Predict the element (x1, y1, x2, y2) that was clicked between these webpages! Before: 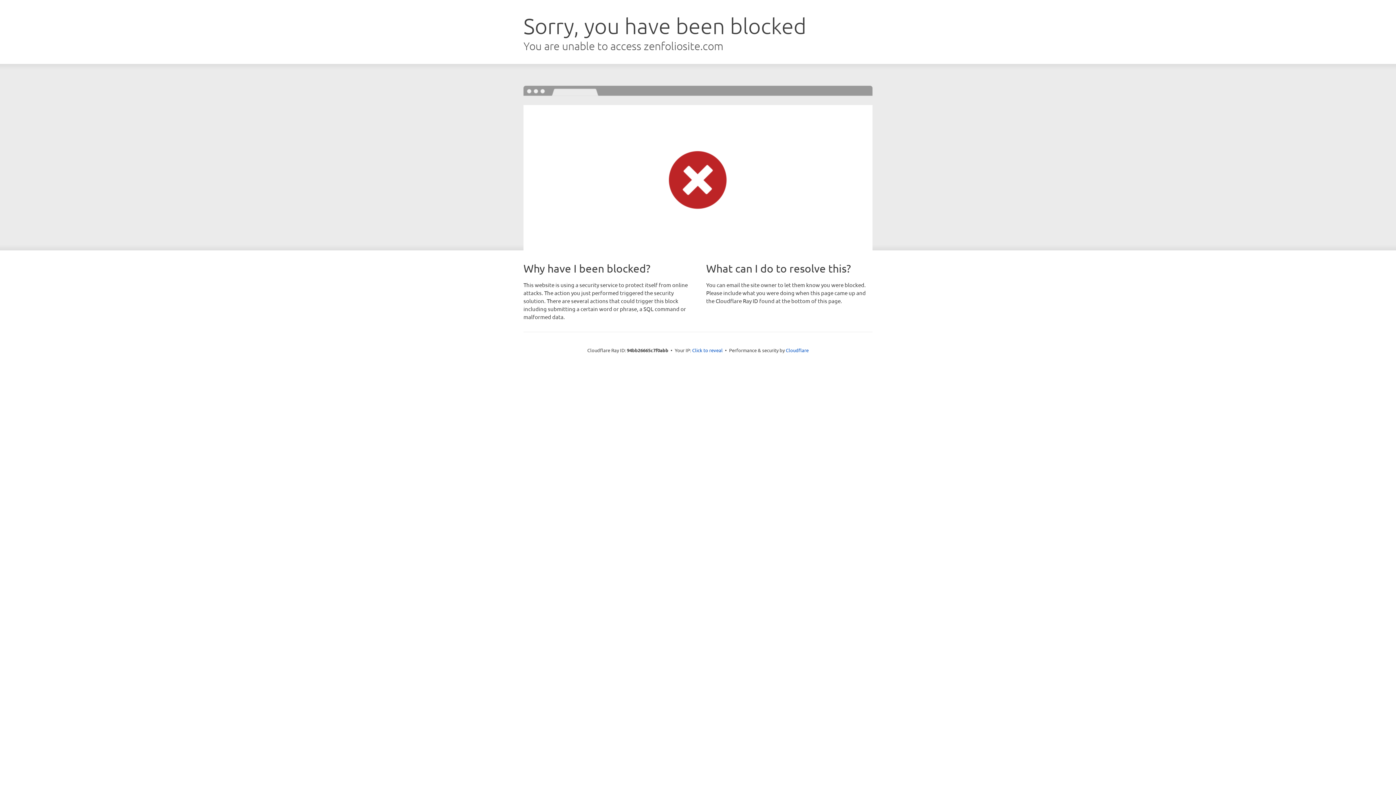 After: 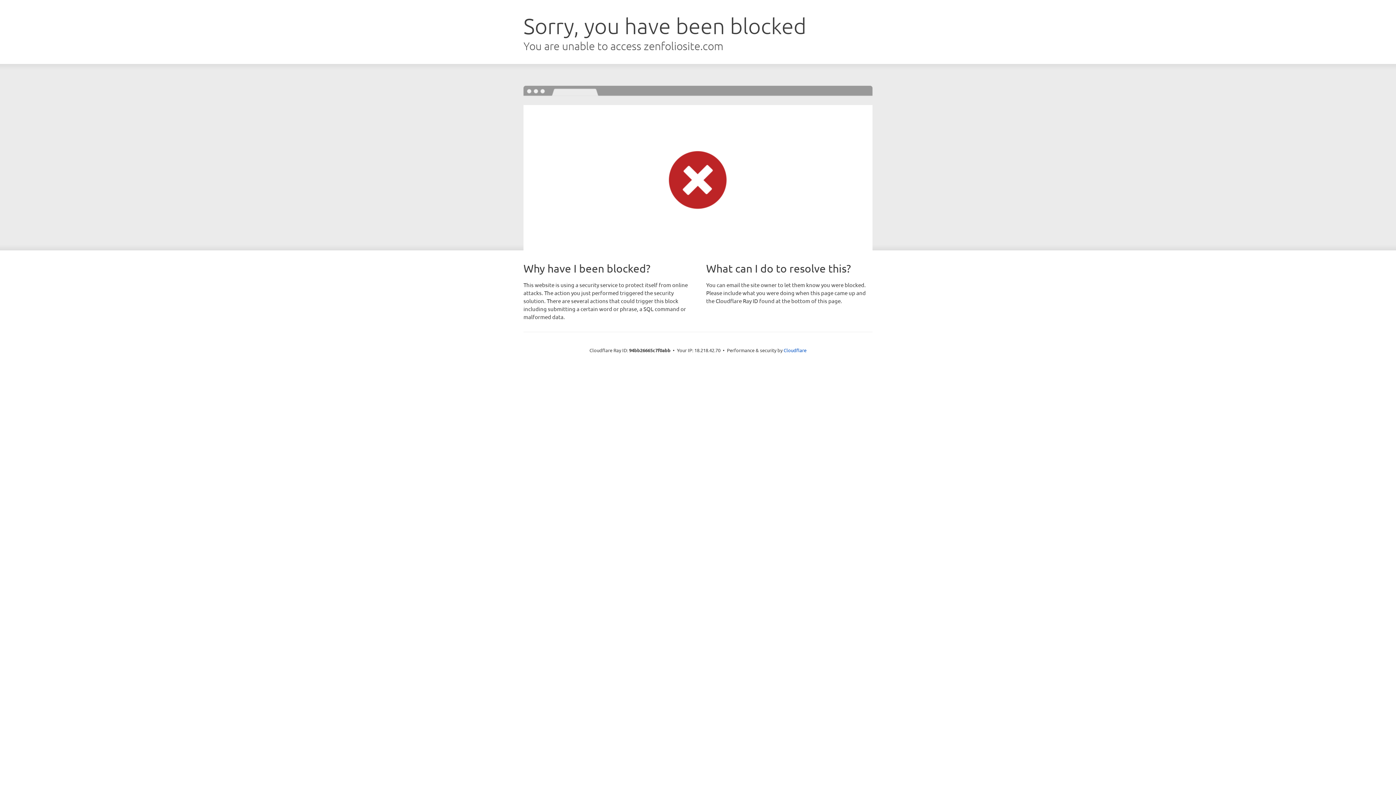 Action: label: Click to reveal bbox: (692, 346, 722, 353)